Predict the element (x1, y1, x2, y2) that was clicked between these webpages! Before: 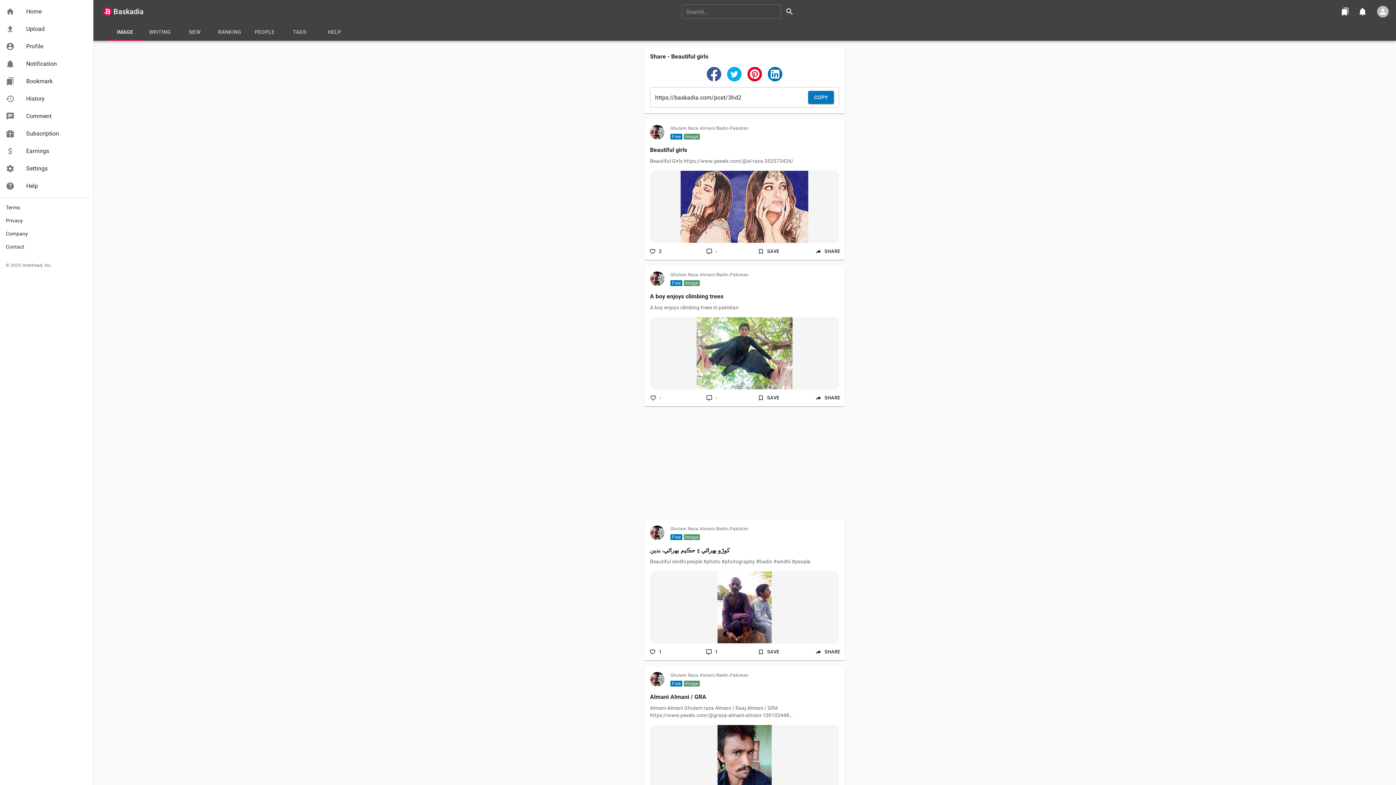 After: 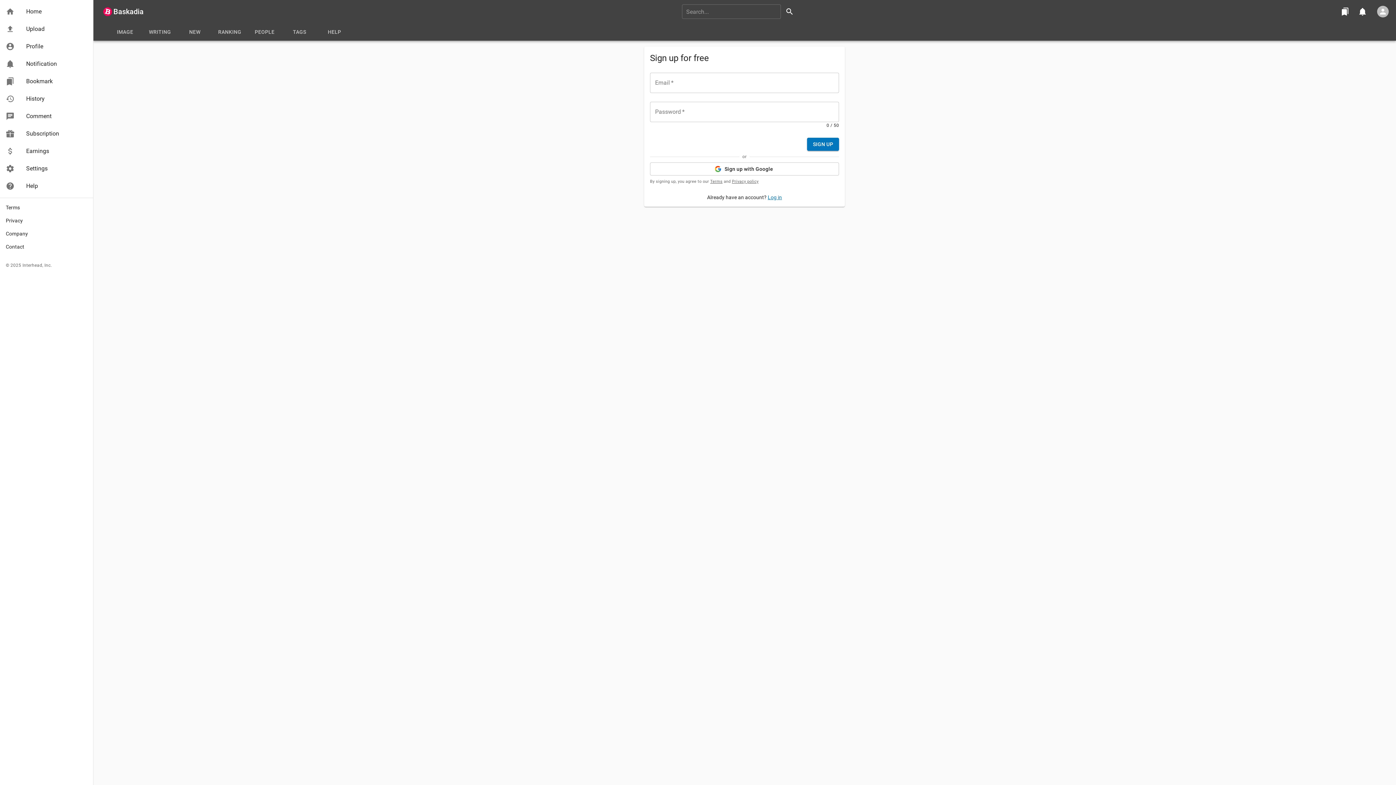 Action: label: SAVE bbox: (756, 392, 781, 403)